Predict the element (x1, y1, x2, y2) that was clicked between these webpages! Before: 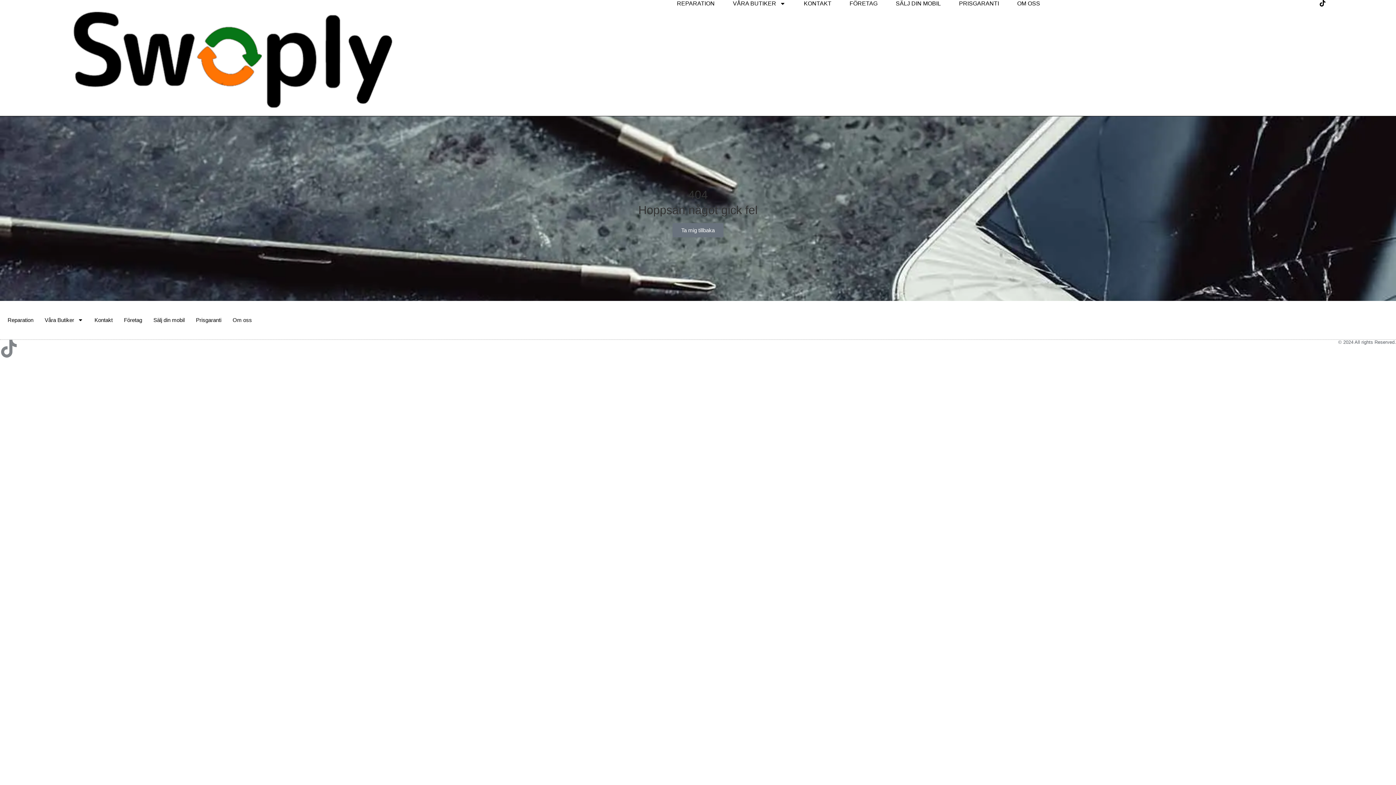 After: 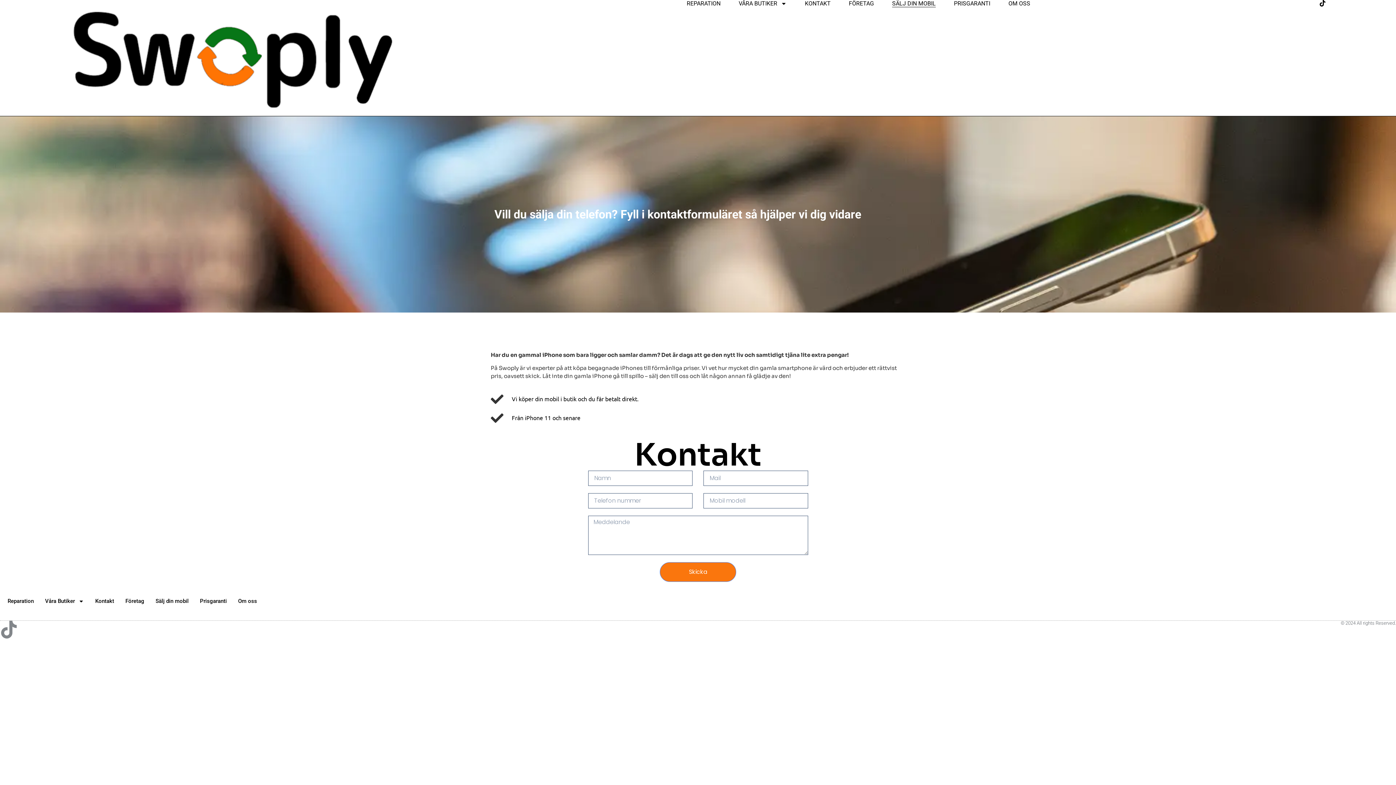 Action: bbox: (896, 0, 941, 7) label: SÄLJ DIN MOBIL